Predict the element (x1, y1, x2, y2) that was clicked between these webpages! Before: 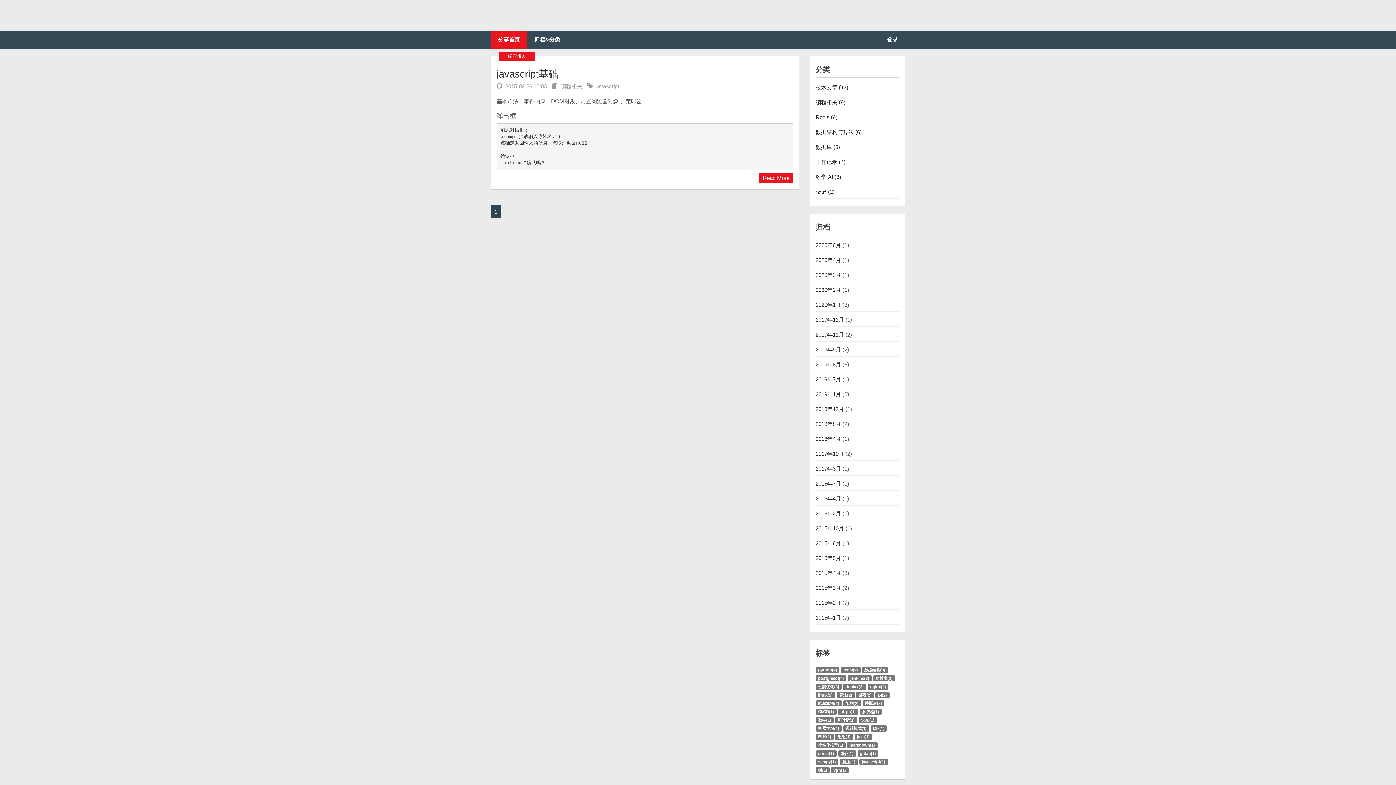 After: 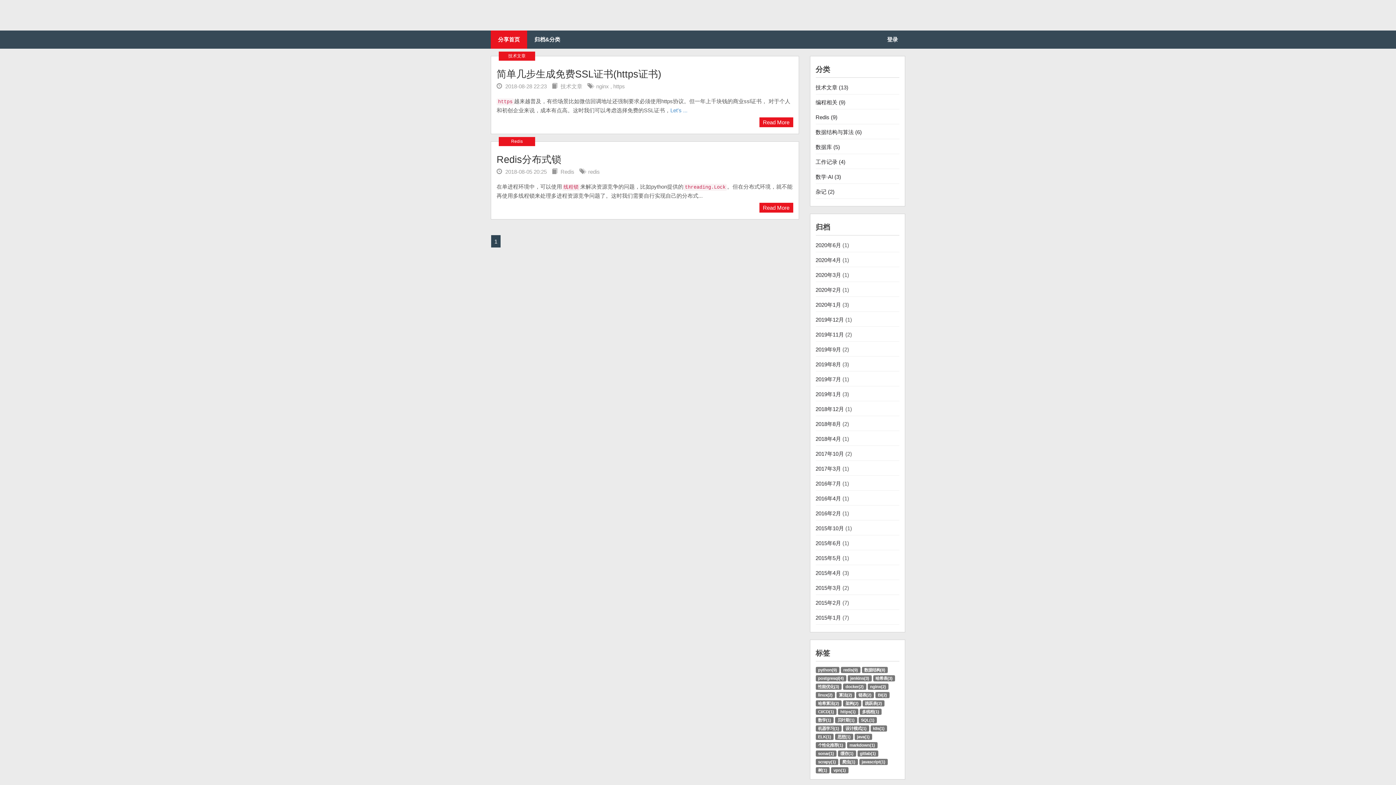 Action: bbox: (815, 421, 841, 427) label: 2018年8月